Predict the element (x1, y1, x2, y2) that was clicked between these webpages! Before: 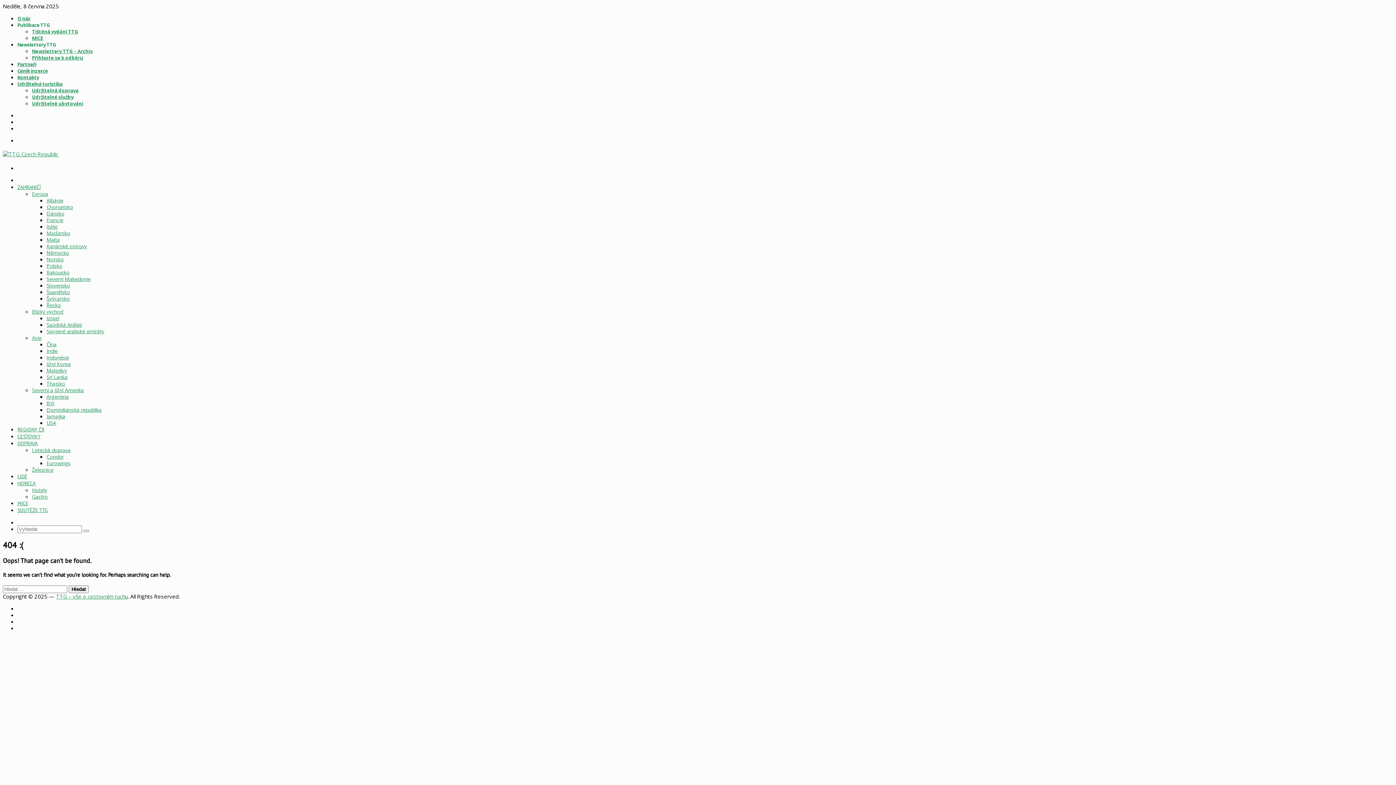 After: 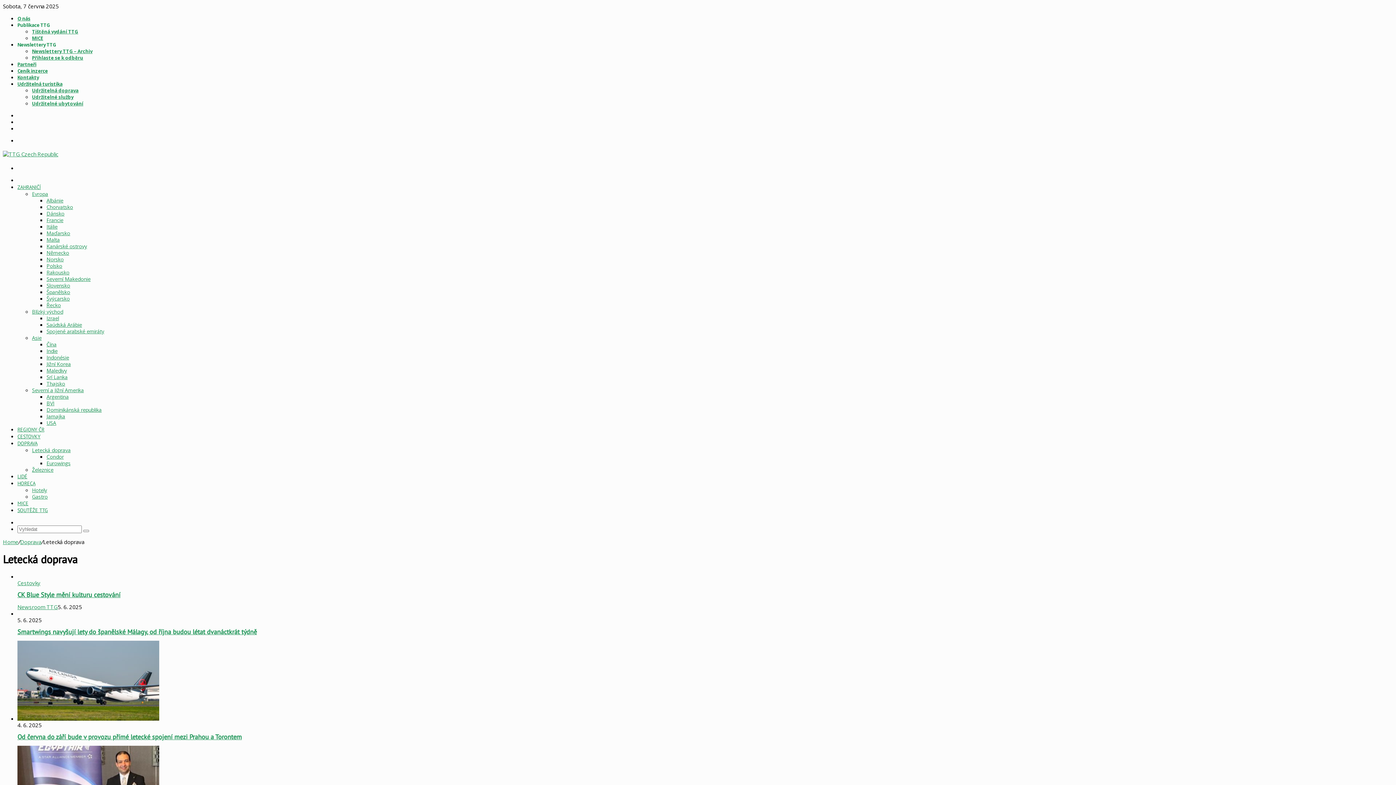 Action: bbox: (32, 446, 70, 453) label: Letecká doprava